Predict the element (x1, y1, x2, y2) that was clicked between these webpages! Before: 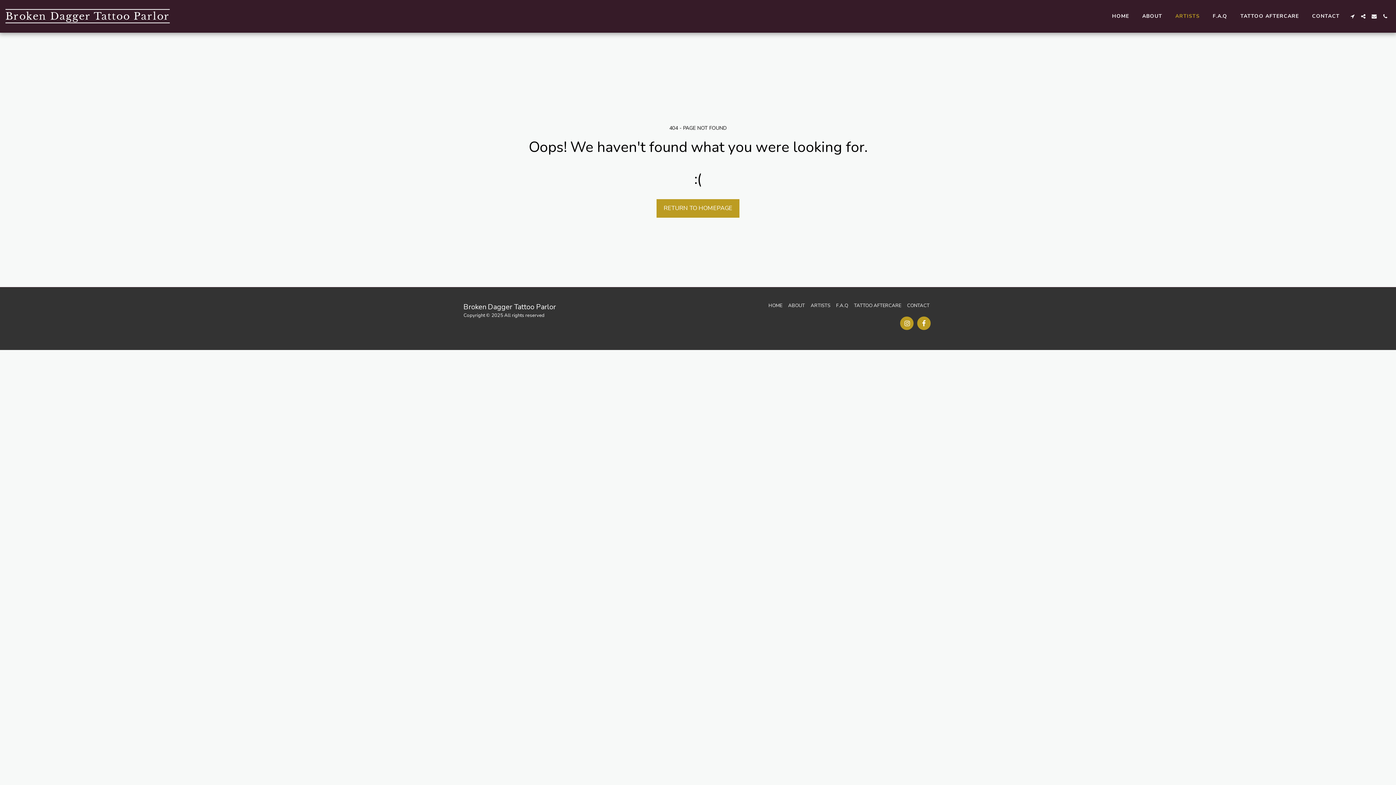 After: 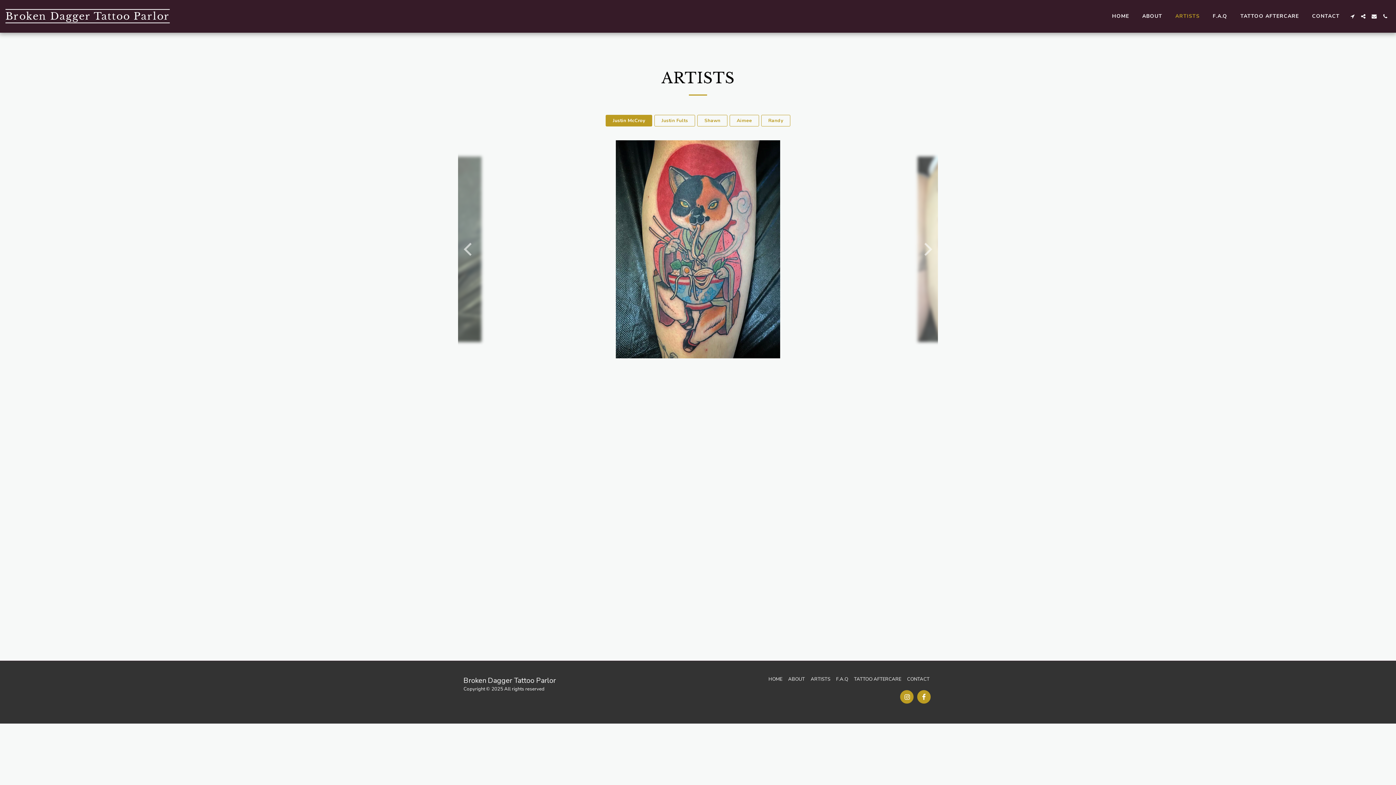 Action: bbox: (810, 302, 830, 309) label: ARTISTS